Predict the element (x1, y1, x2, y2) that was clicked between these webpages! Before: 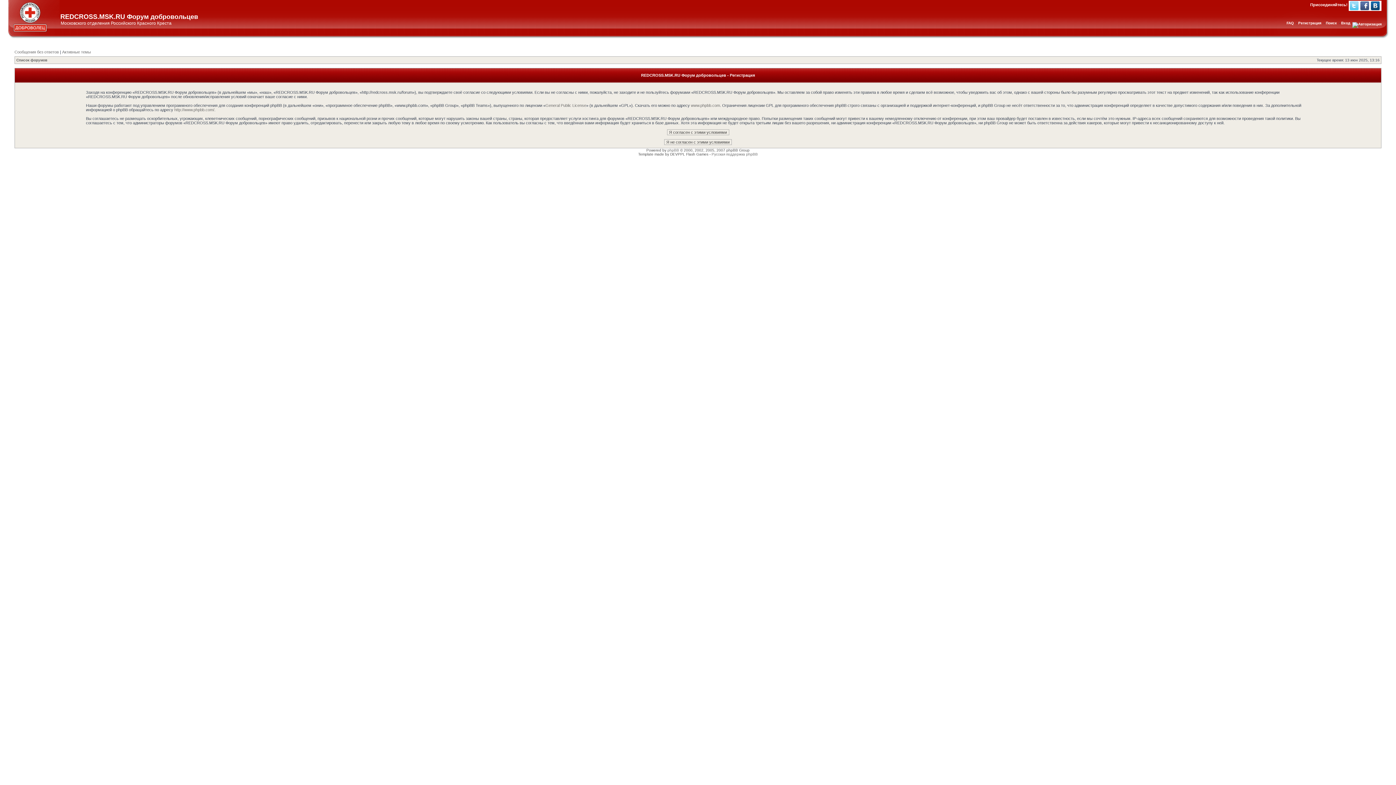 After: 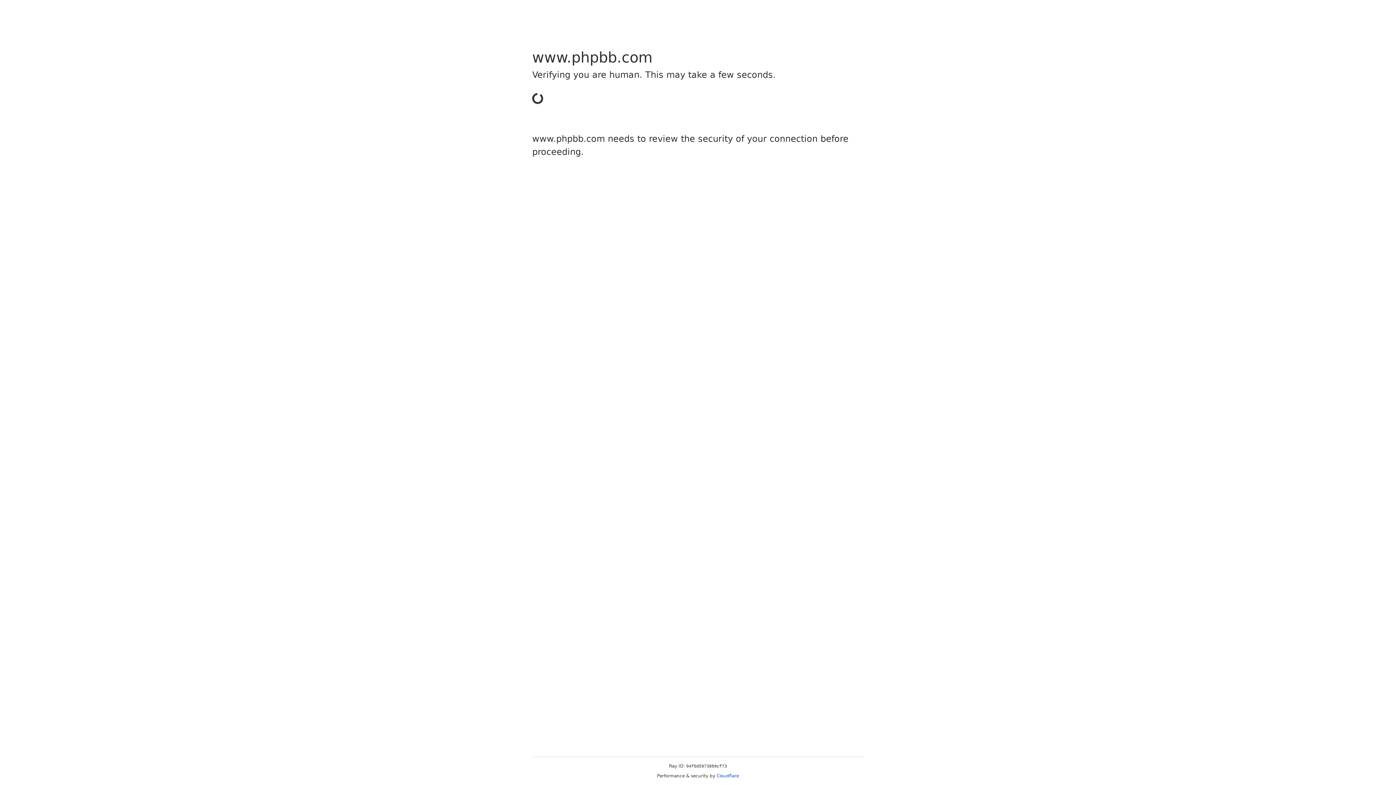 Action: label: www.phpbb.com bbox: (691, 103, 720, 107)